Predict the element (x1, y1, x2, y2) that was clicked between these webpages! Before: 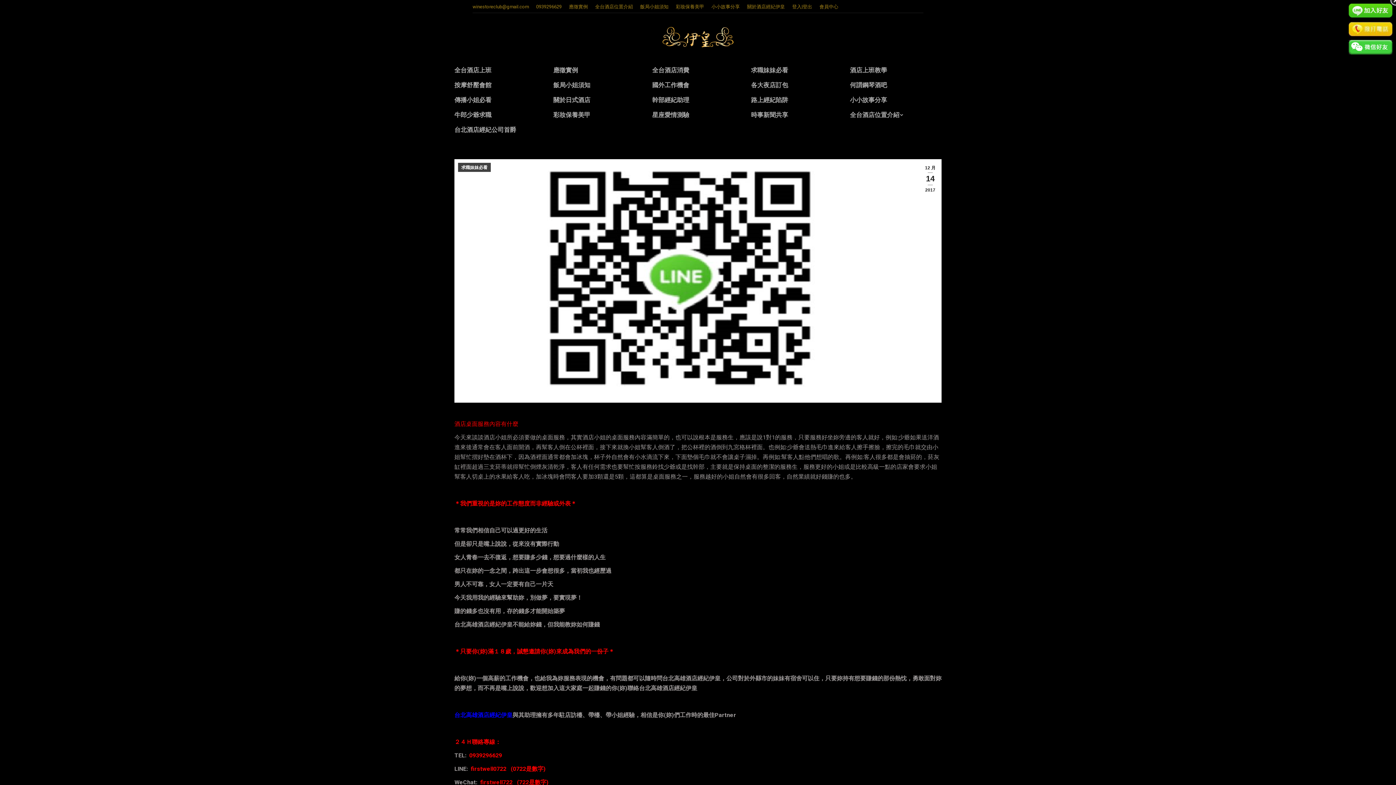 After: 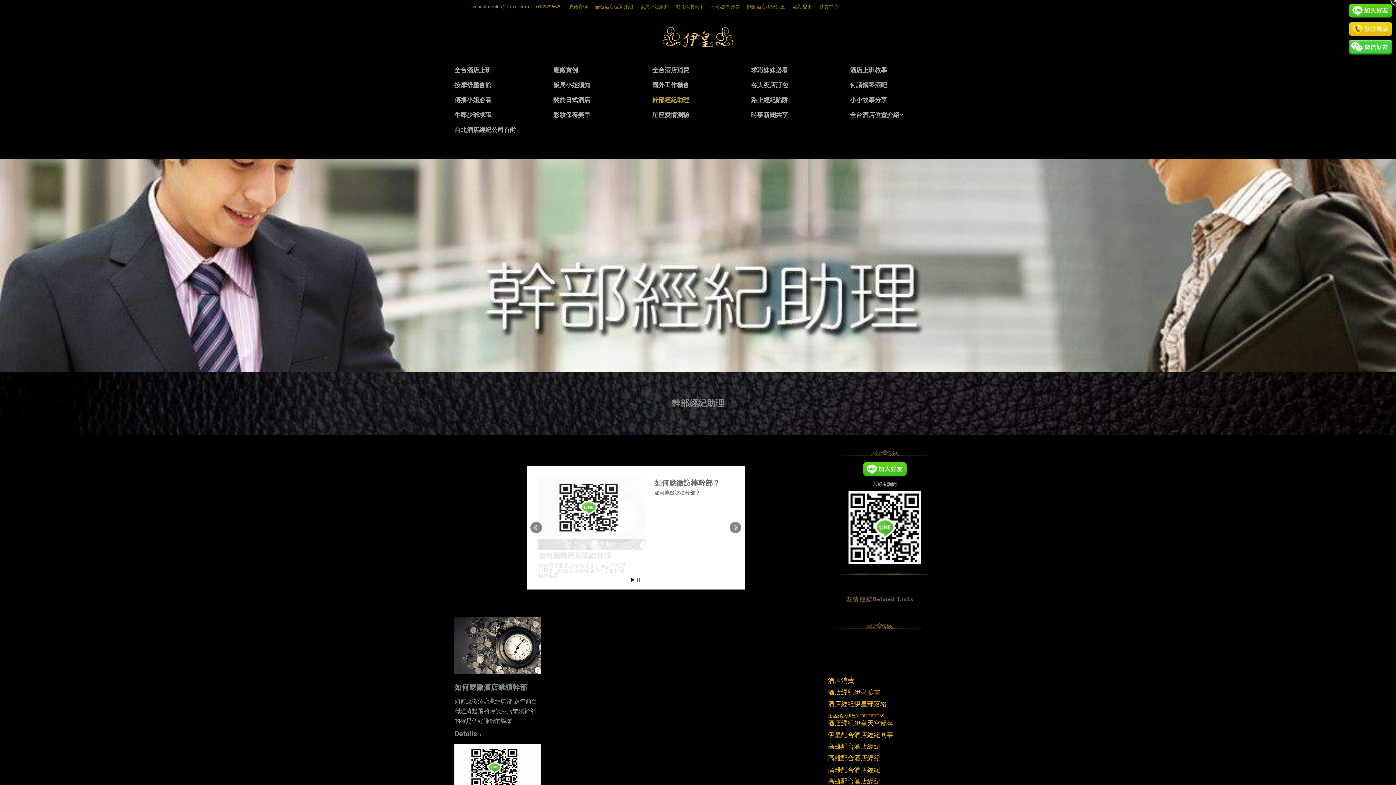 Action: bbox: (652, 96, 689, 104) label: 幹部經紀助理